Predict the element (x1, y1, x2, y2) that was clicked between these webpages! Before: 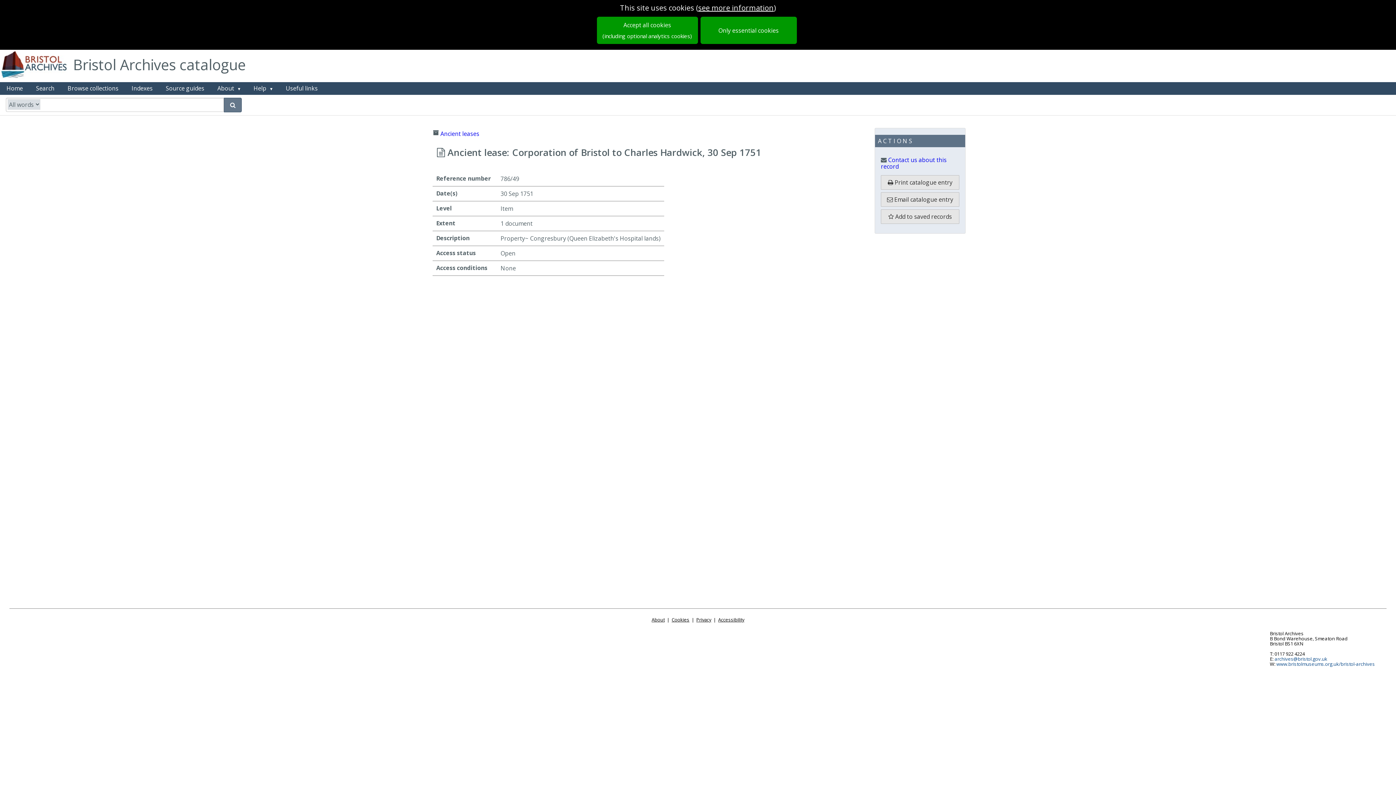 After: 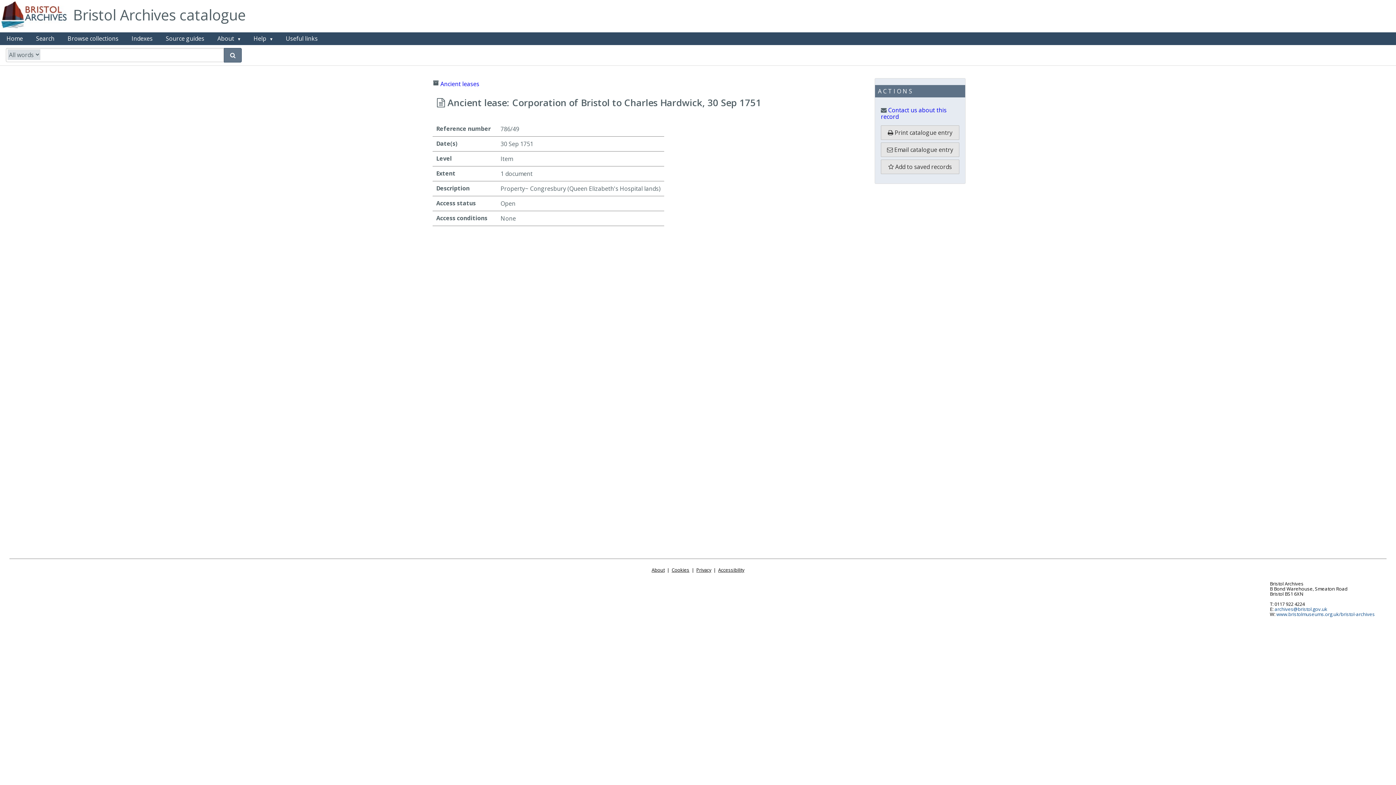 Action: label: Only essential cookies bbox: (700, 16, 796, 44)